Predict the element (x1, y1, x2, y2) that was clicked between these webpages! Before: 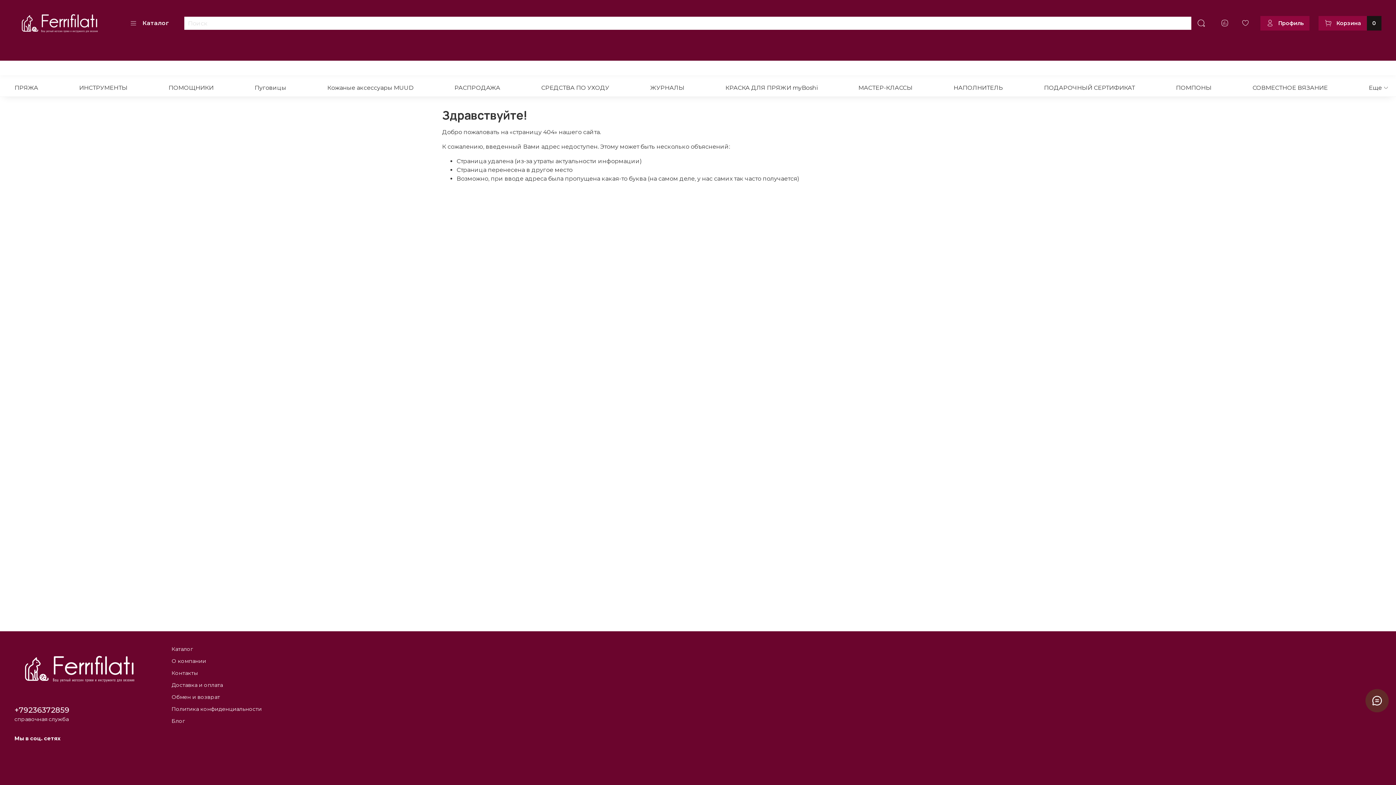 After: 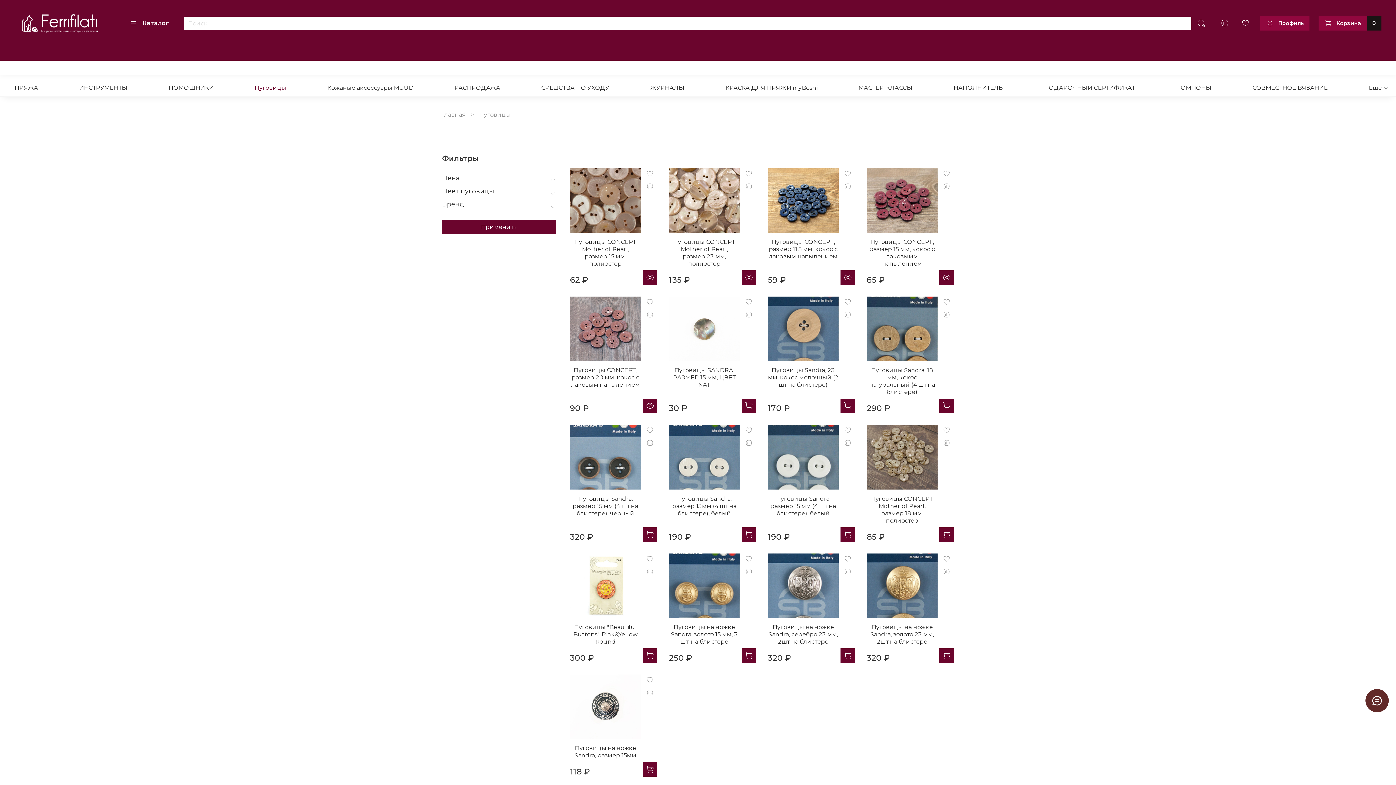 Action: bbox: (254, 81, 286, 93) label: Пуговицы